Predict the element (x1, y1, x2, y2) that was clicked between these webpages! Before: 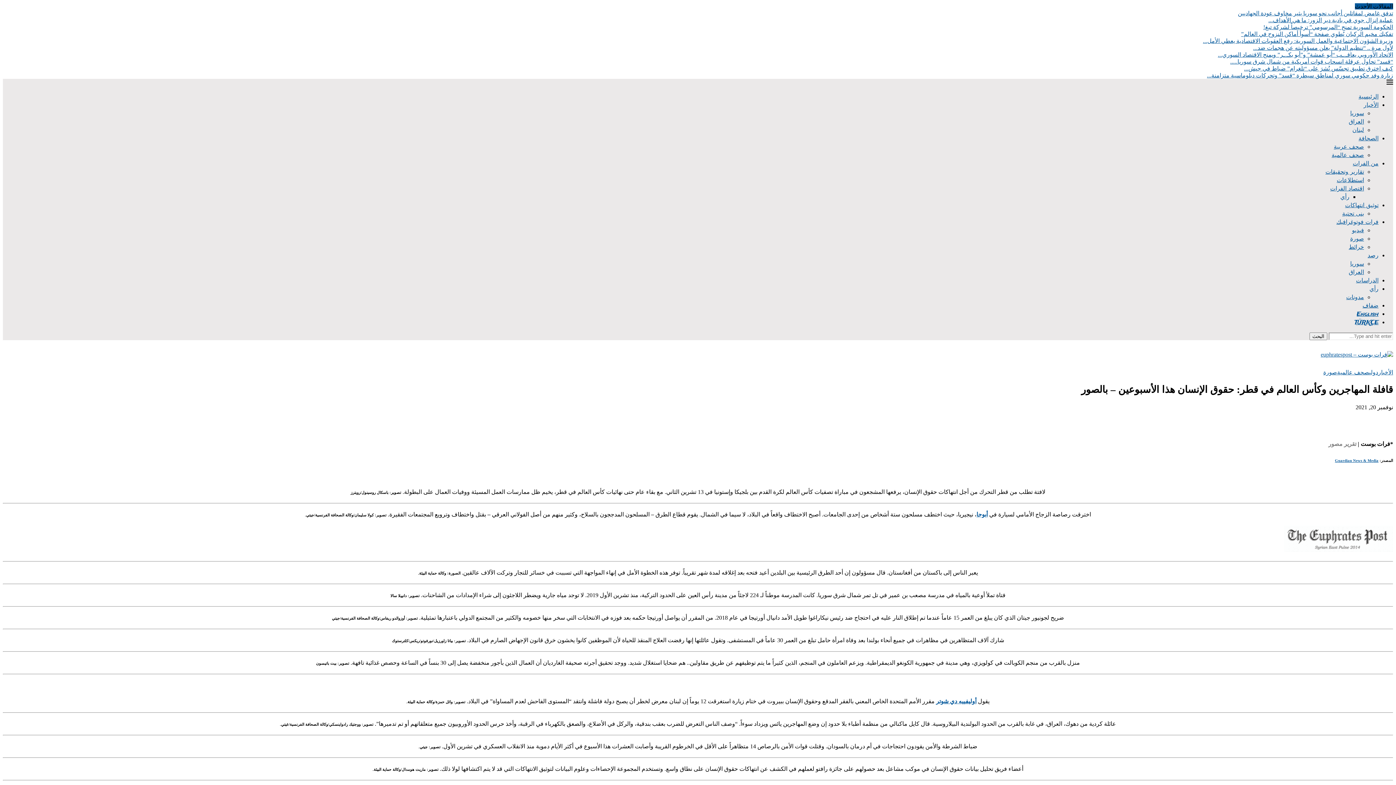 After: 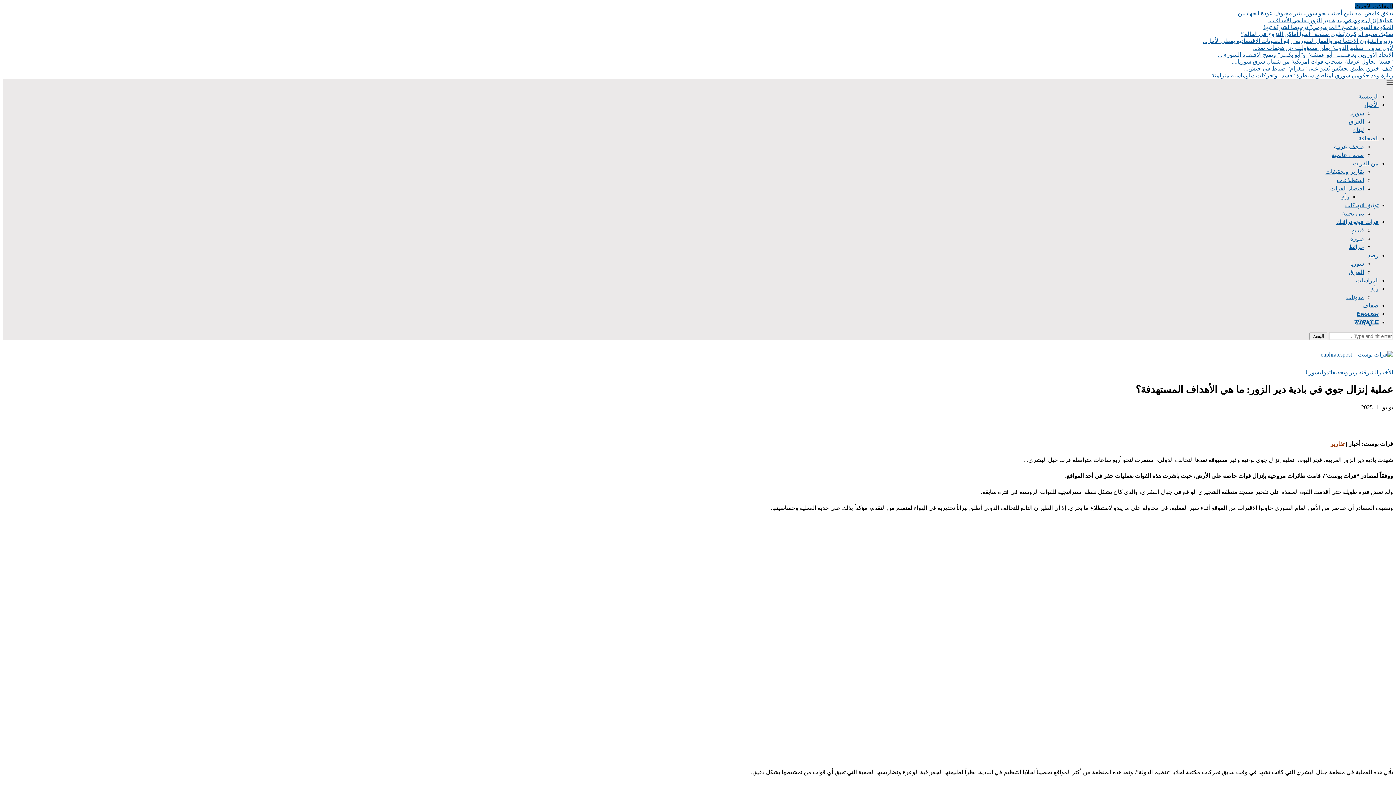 Action: label: عملية إنزال جوي في بادية دير الزور: ما هي الأهداف... bbox: (1268, 17, 1393, 23)